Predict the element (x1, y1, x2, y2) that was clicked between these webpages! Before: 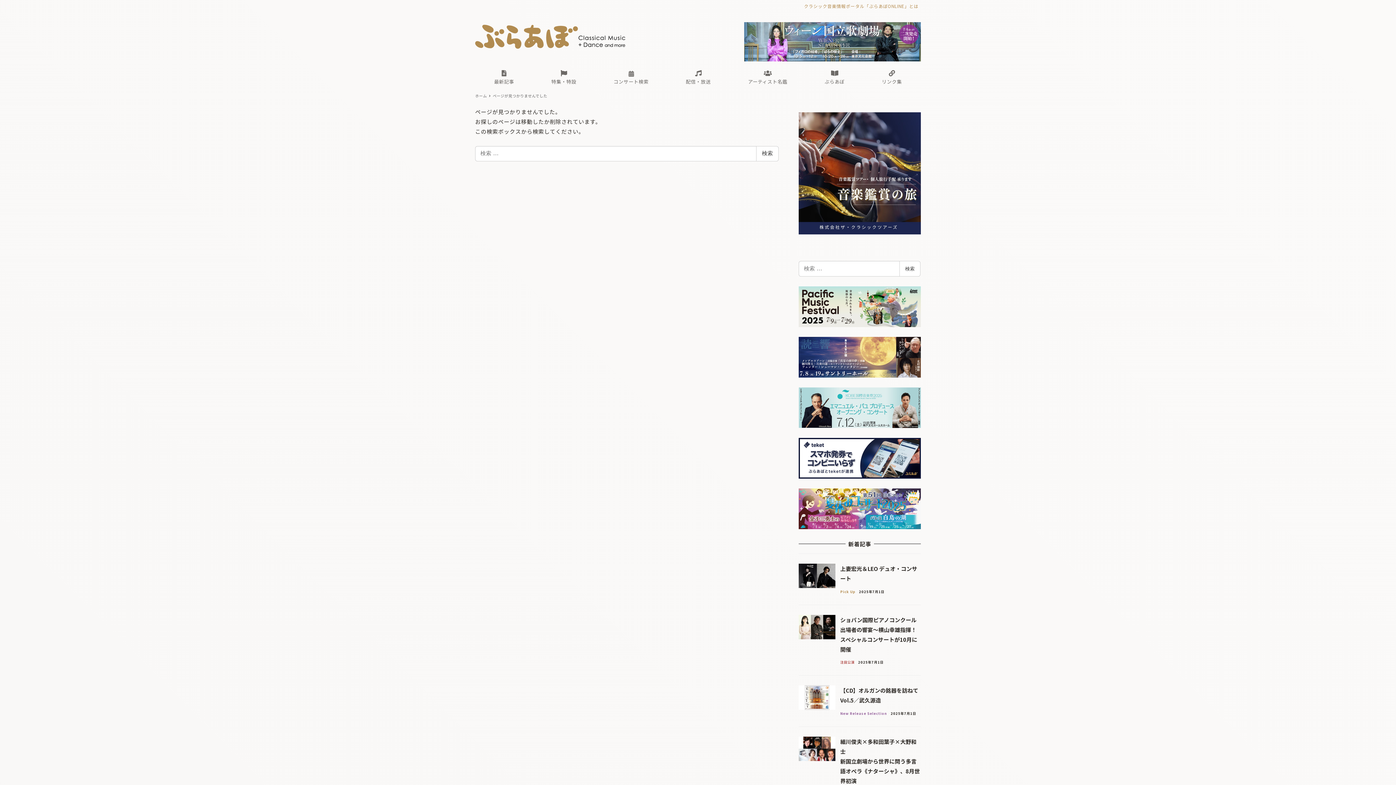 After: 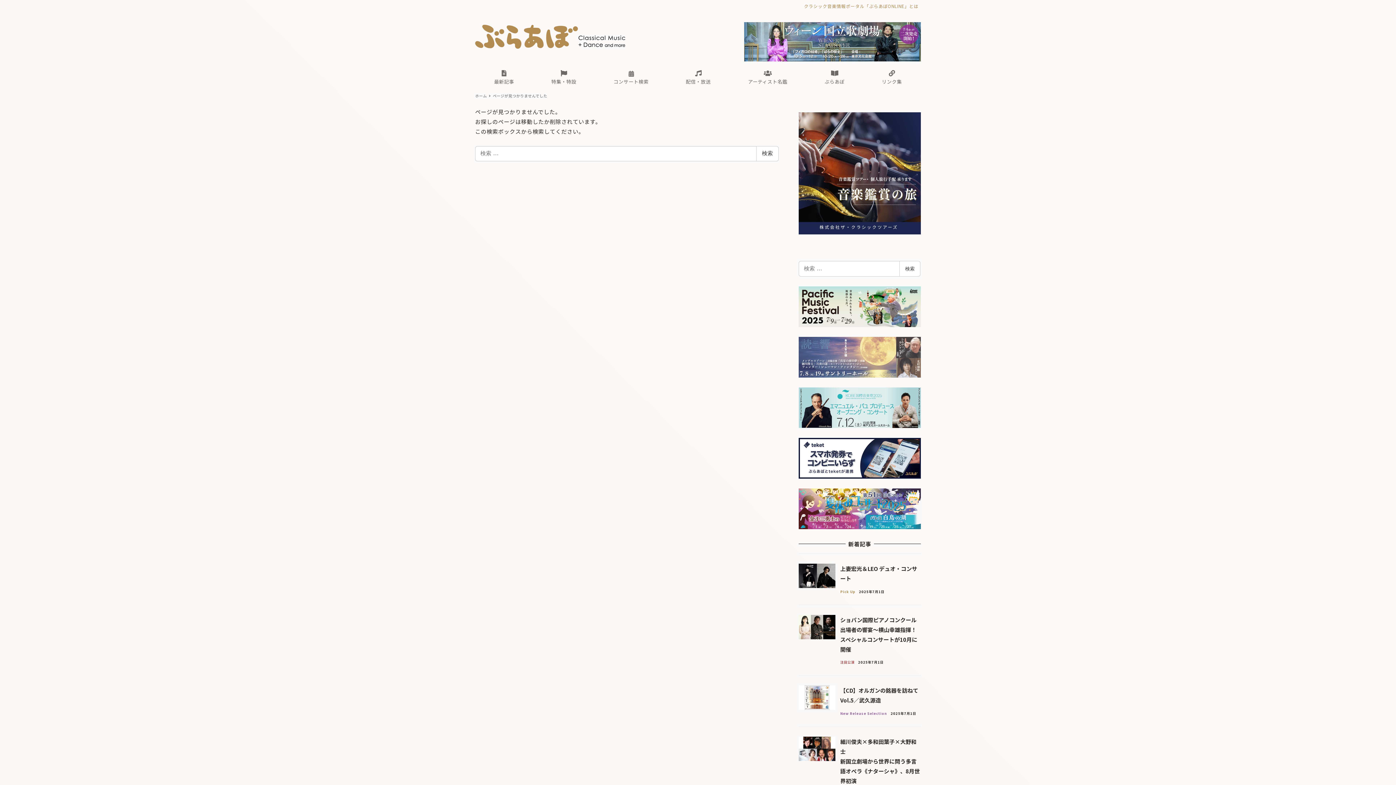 Action: bbox: (798, 353, 921, 360)